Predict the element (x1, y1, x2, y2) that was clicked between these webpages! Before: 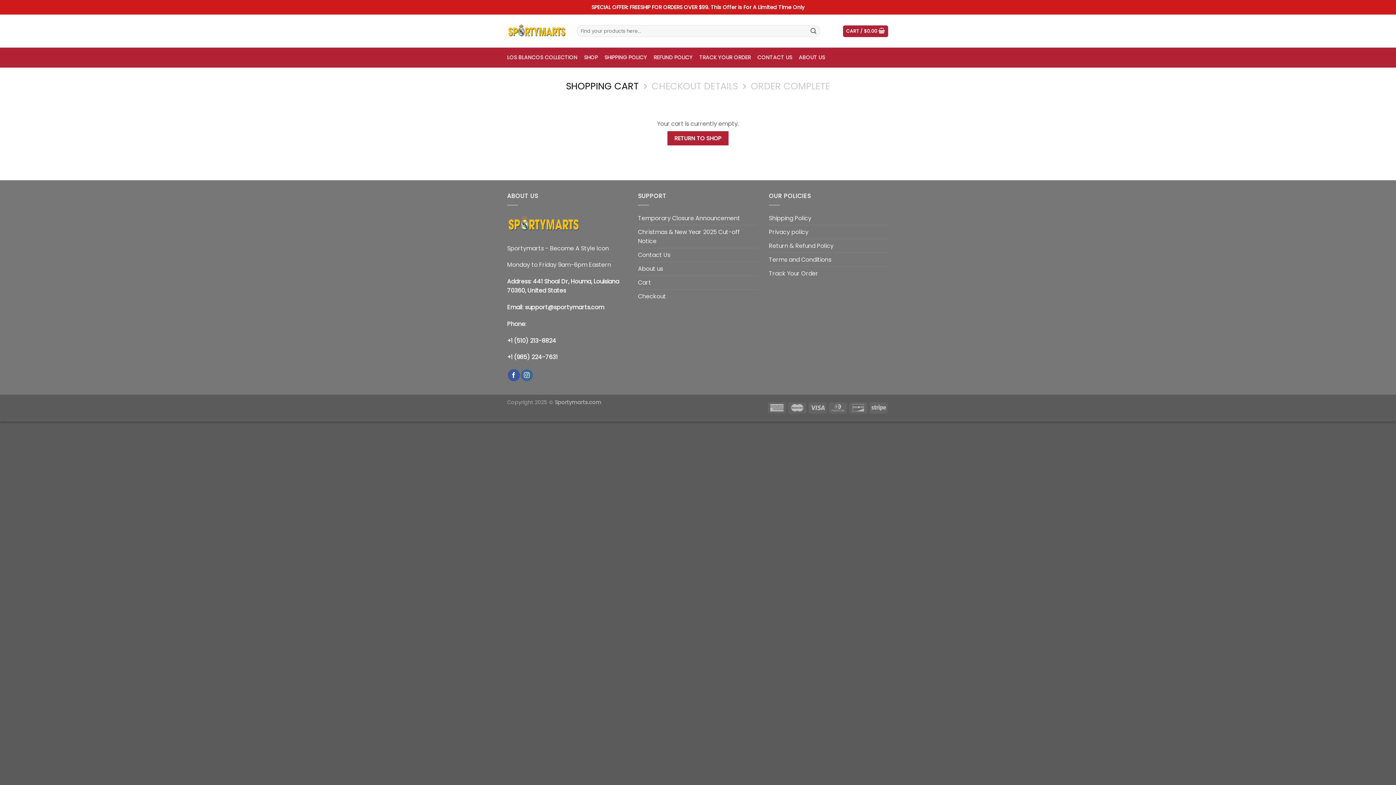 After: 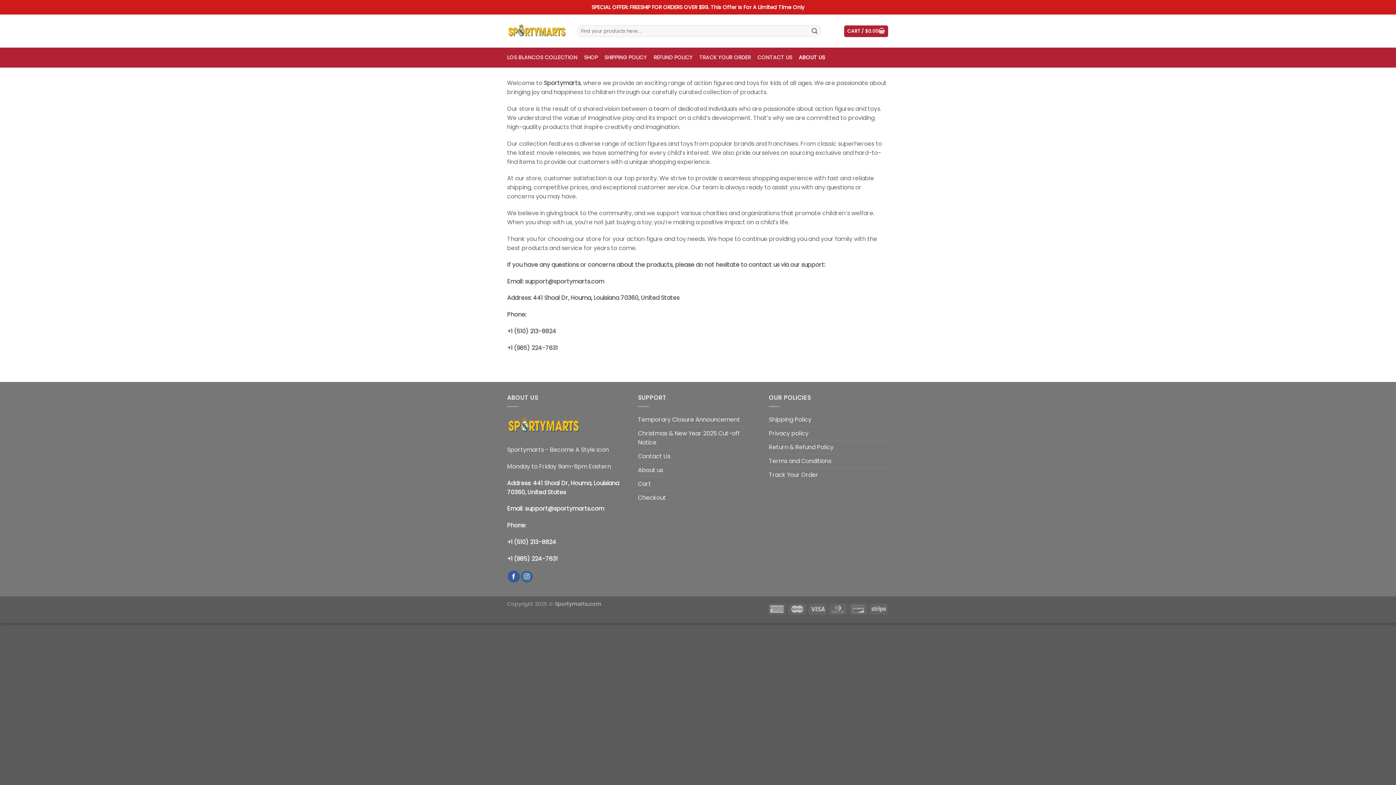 Action: bbox: (798, 47, 825, 67) label: ABOUT US